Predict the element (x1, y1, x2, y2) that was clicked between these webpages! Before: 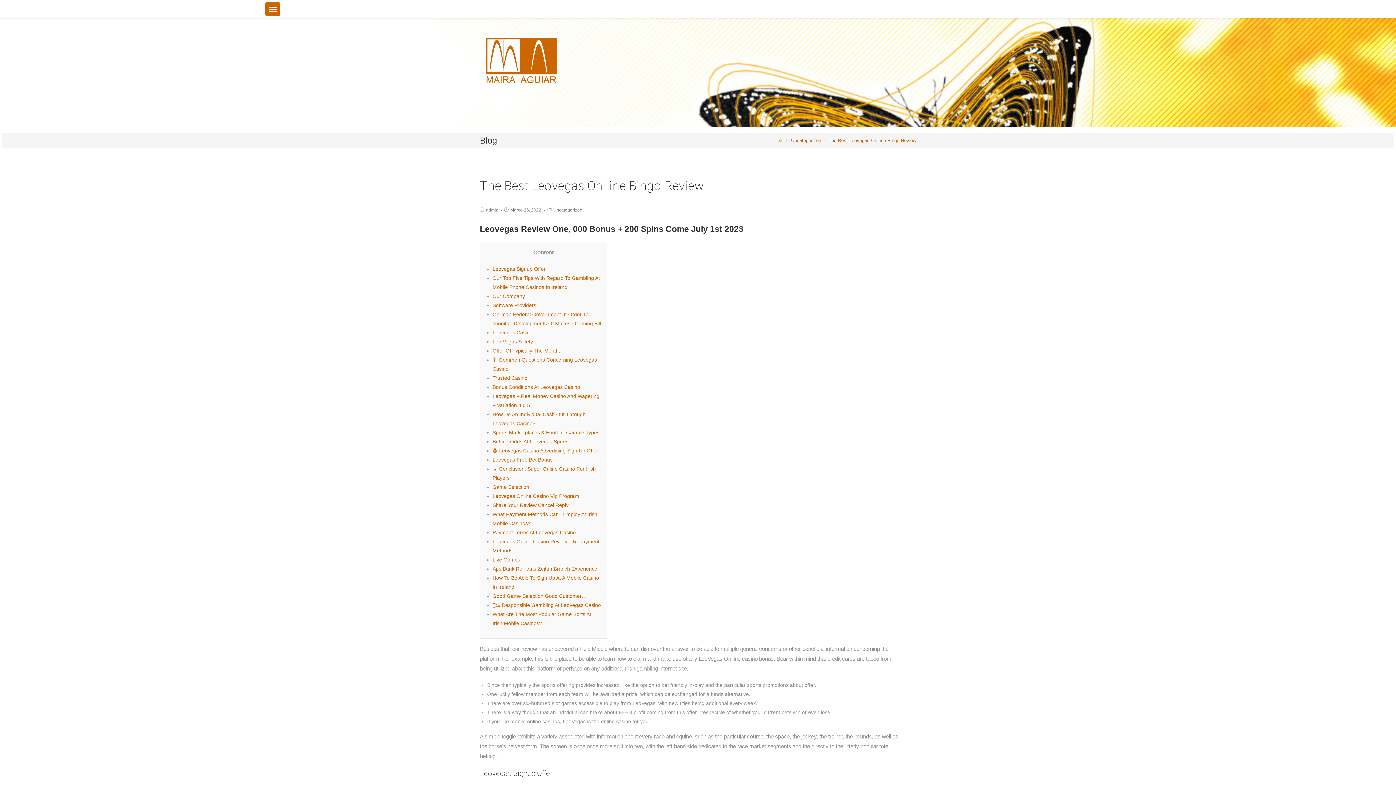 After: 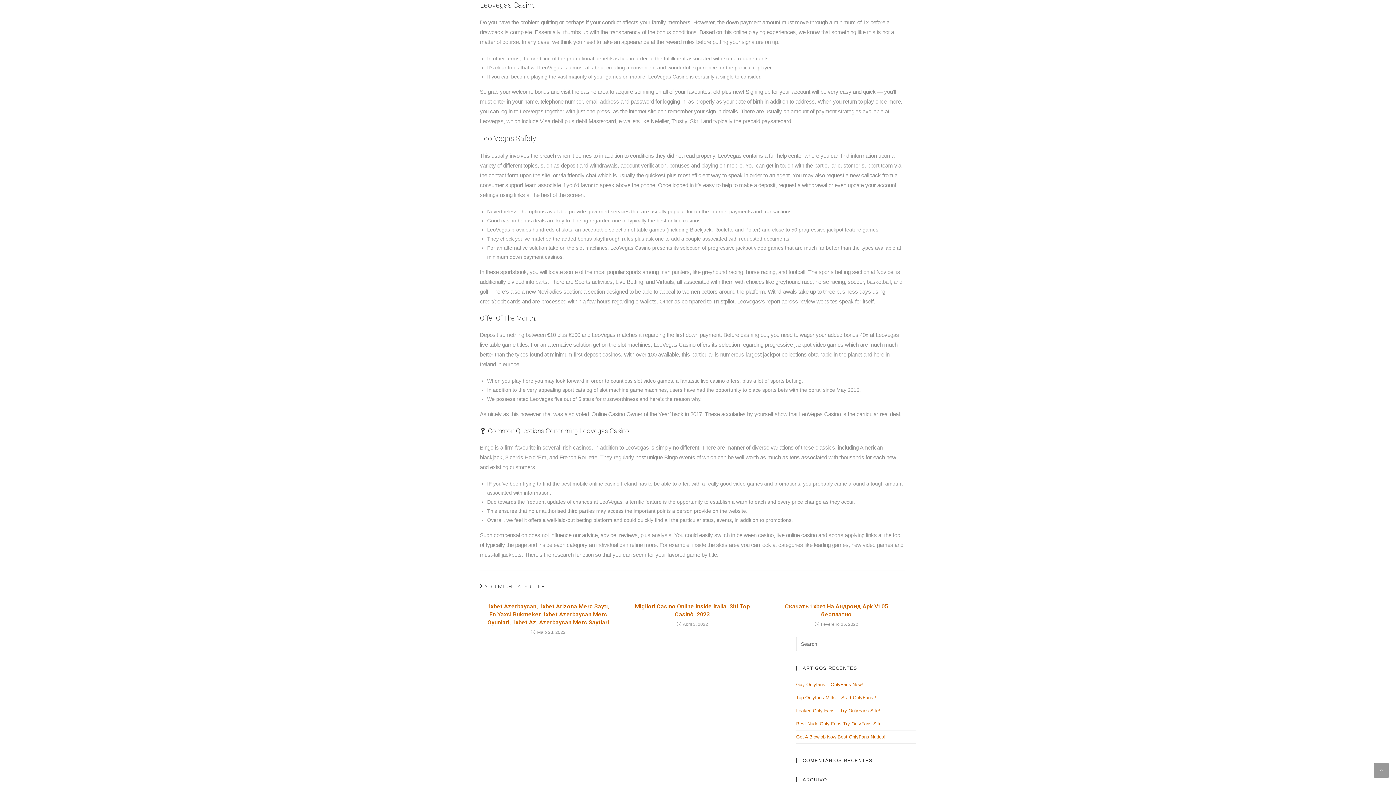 Action: bbox: (492, 329, 532, 335) label: Leovegas Casino